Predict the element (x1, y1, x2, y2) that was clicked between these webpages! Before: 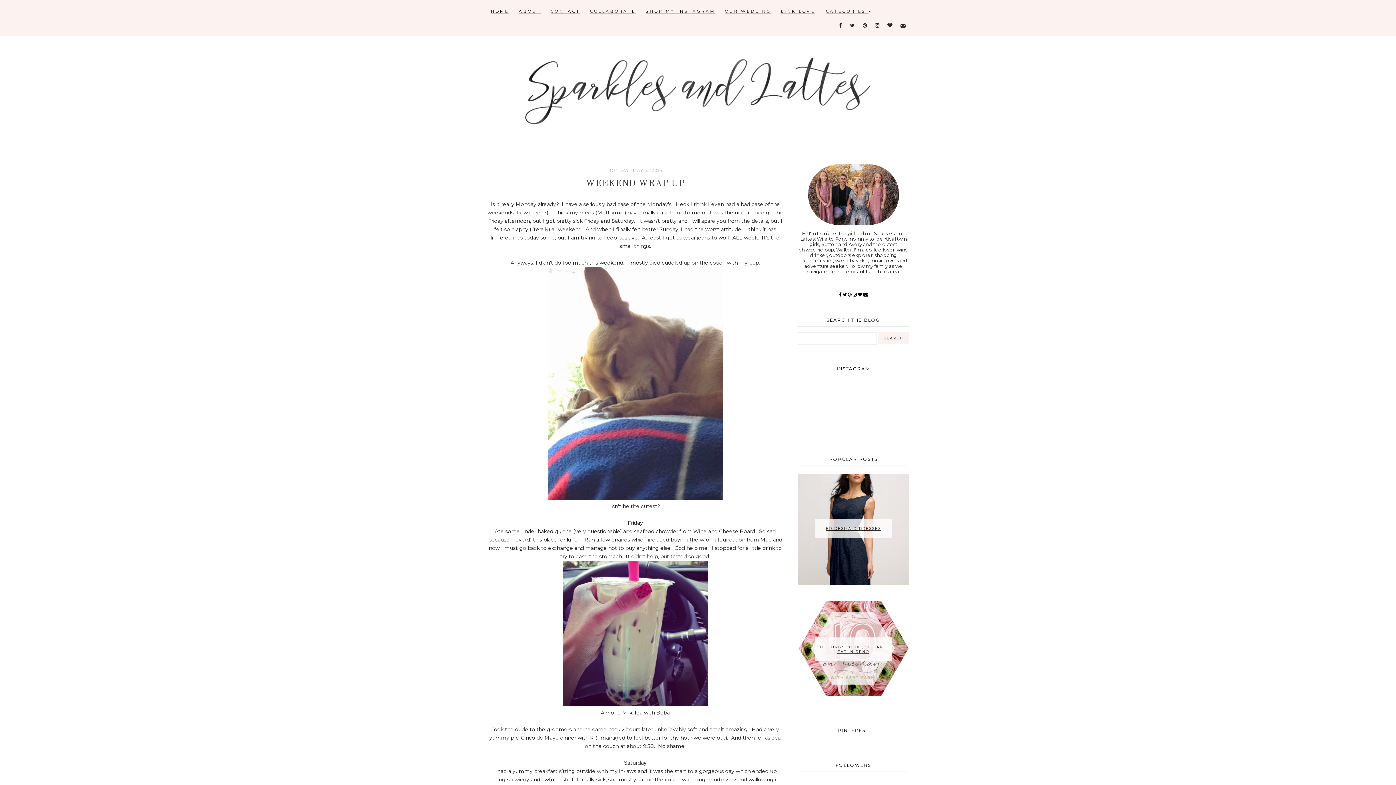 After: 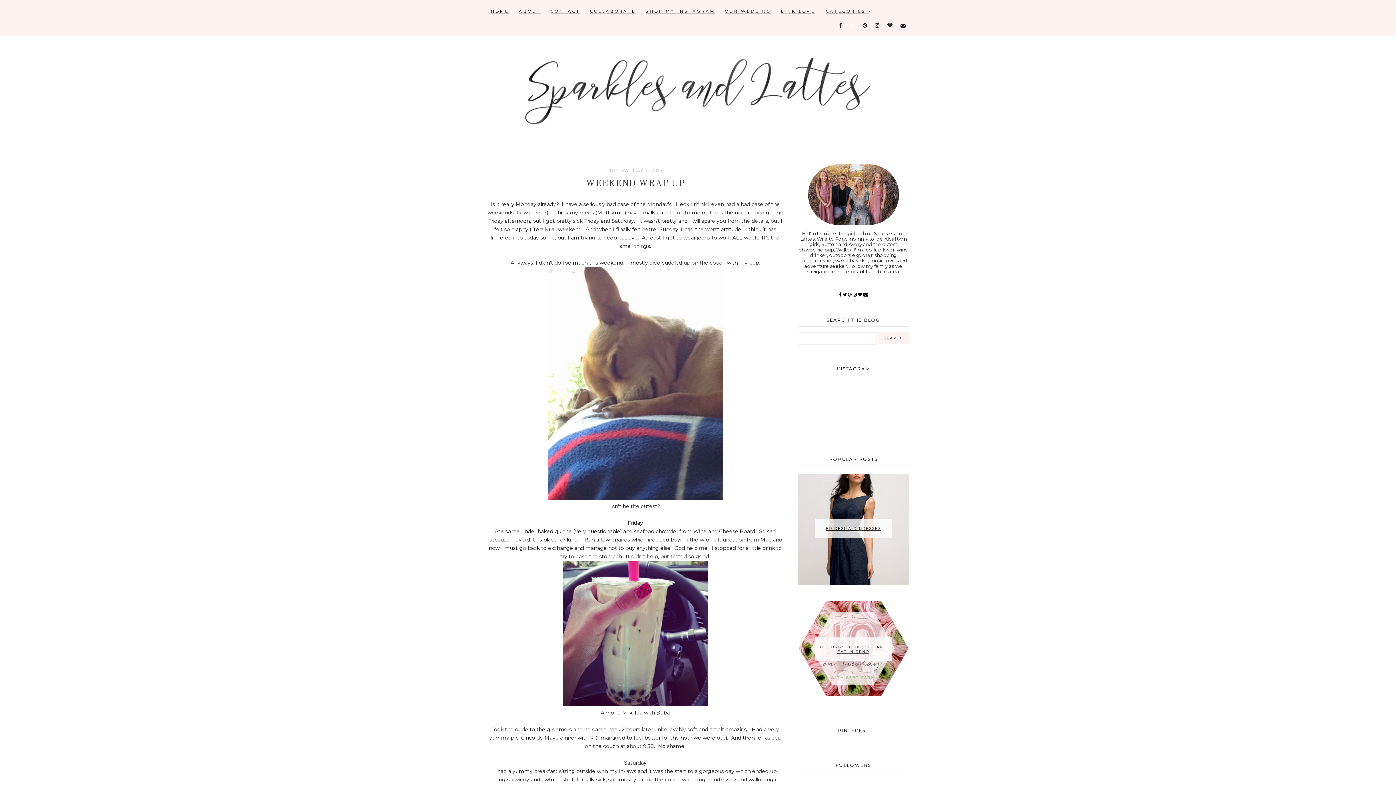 Action: bbox: (848, 18, 858, 32)